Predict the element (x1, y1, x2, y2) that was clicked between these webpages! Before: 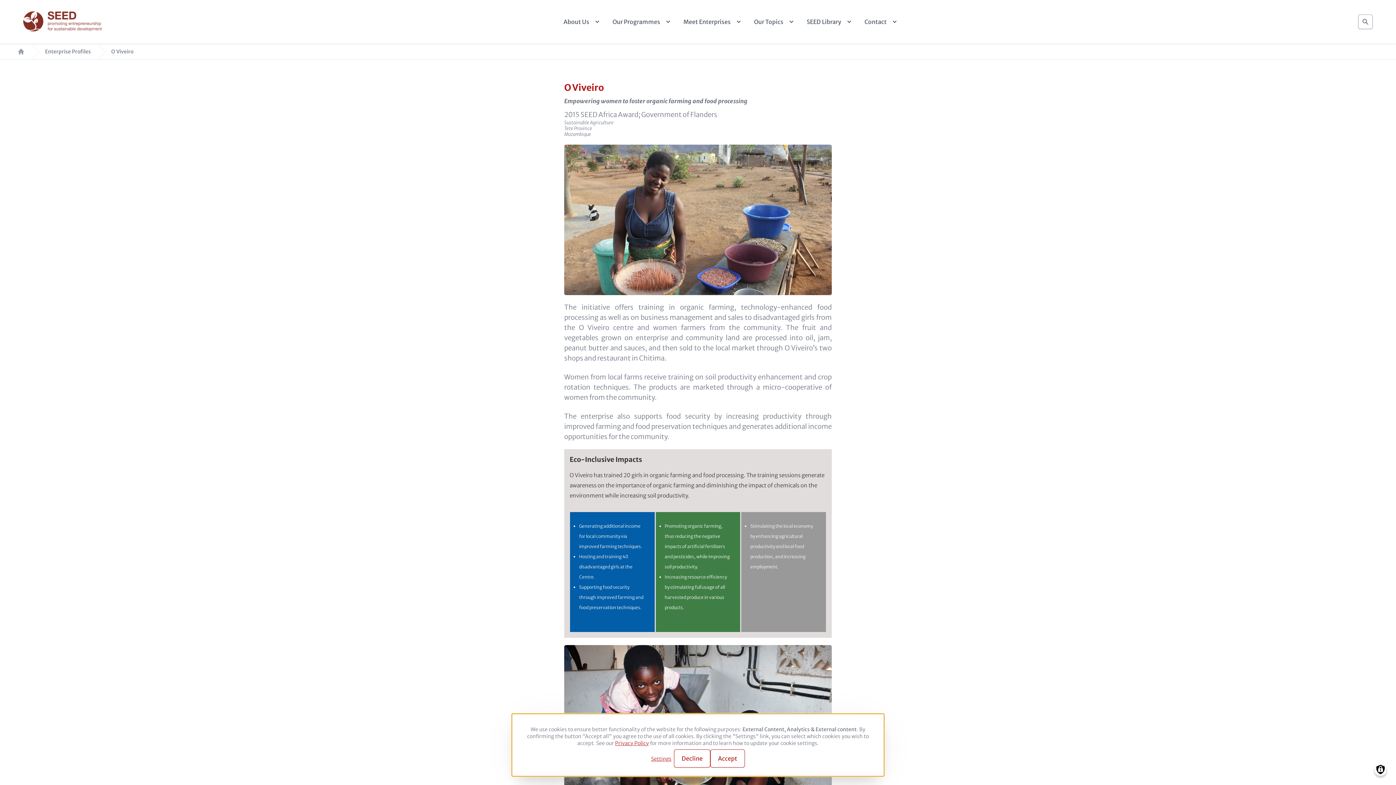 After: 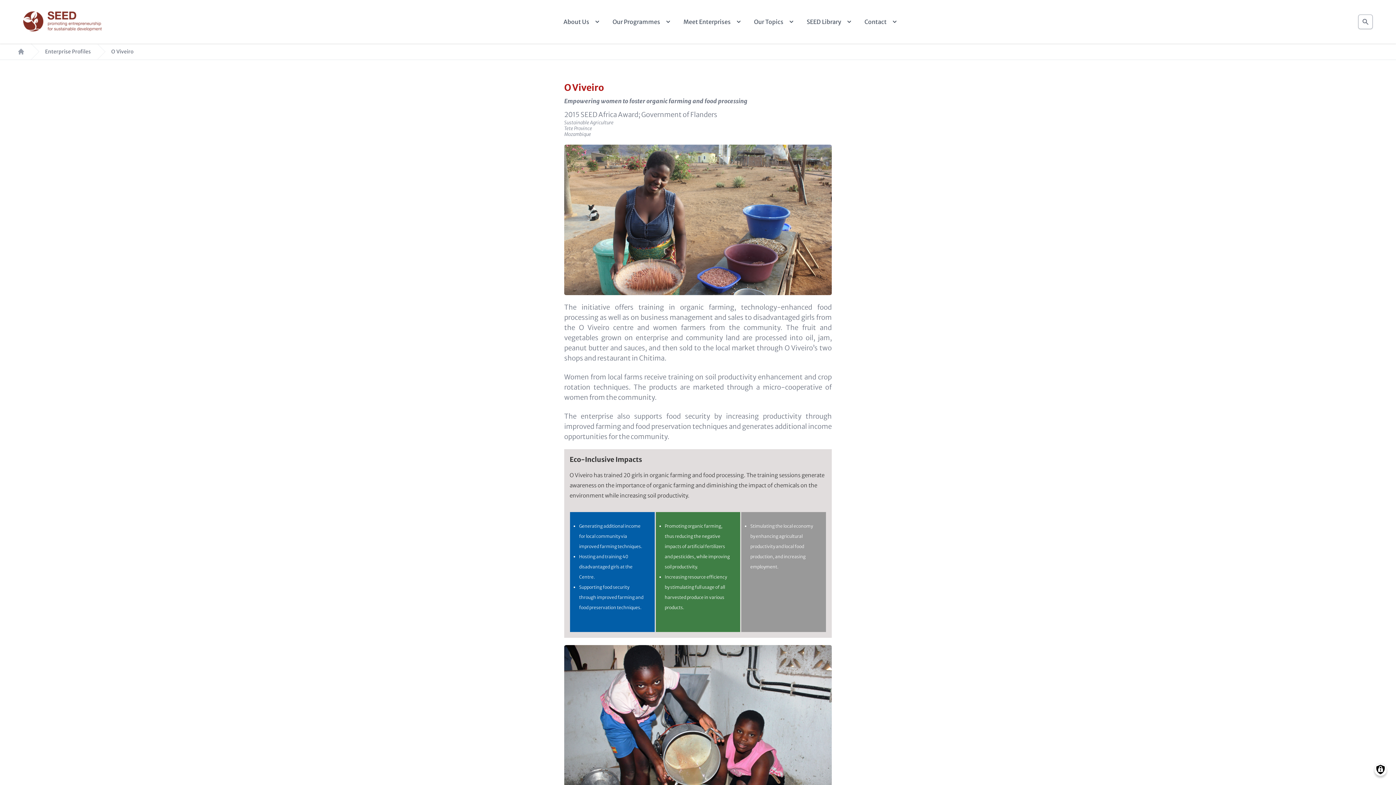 Action: label: Decline bbox: (674, 749, 710, 768)